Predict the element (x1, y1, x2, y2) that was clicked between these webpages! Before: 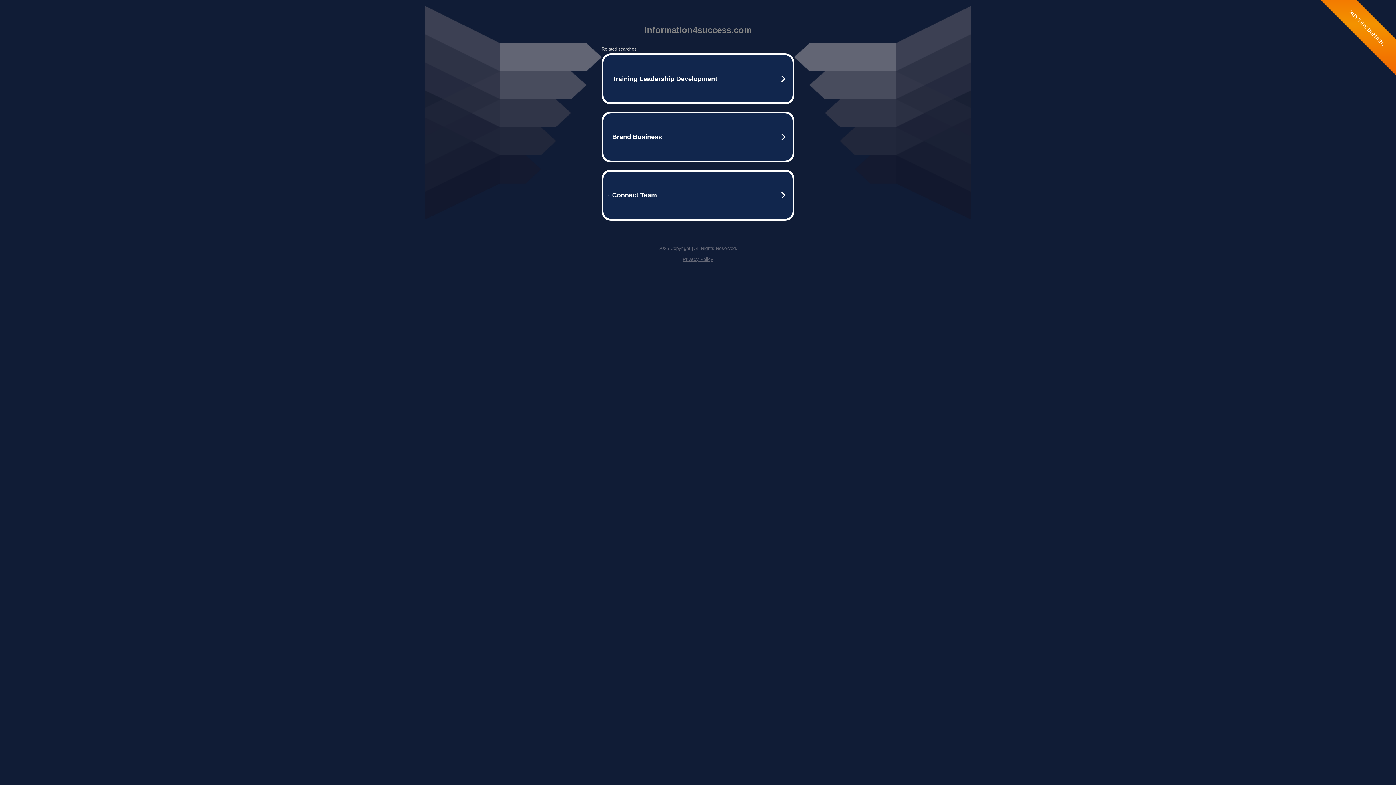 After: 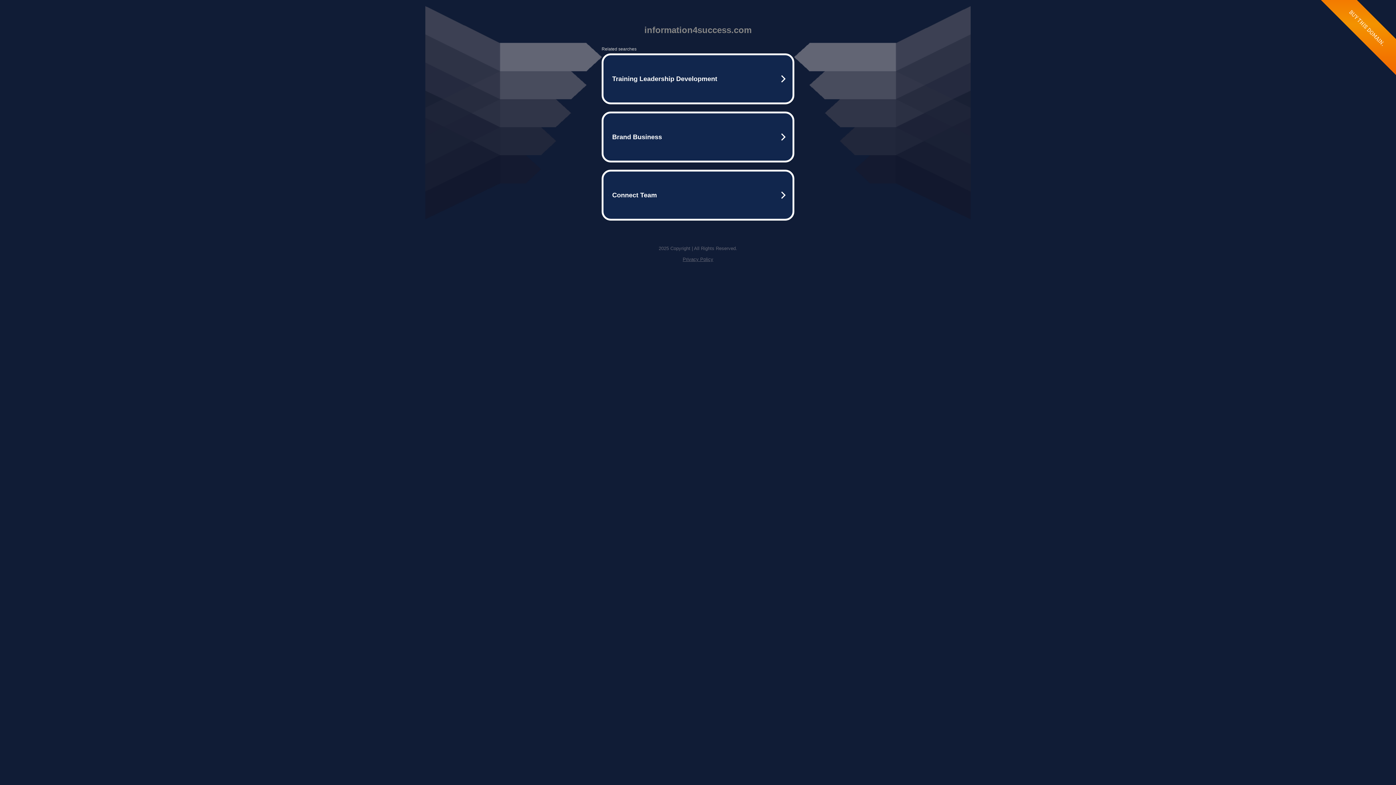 Action: bbox: (682, 256, 713, 262) label: Privacy Policy